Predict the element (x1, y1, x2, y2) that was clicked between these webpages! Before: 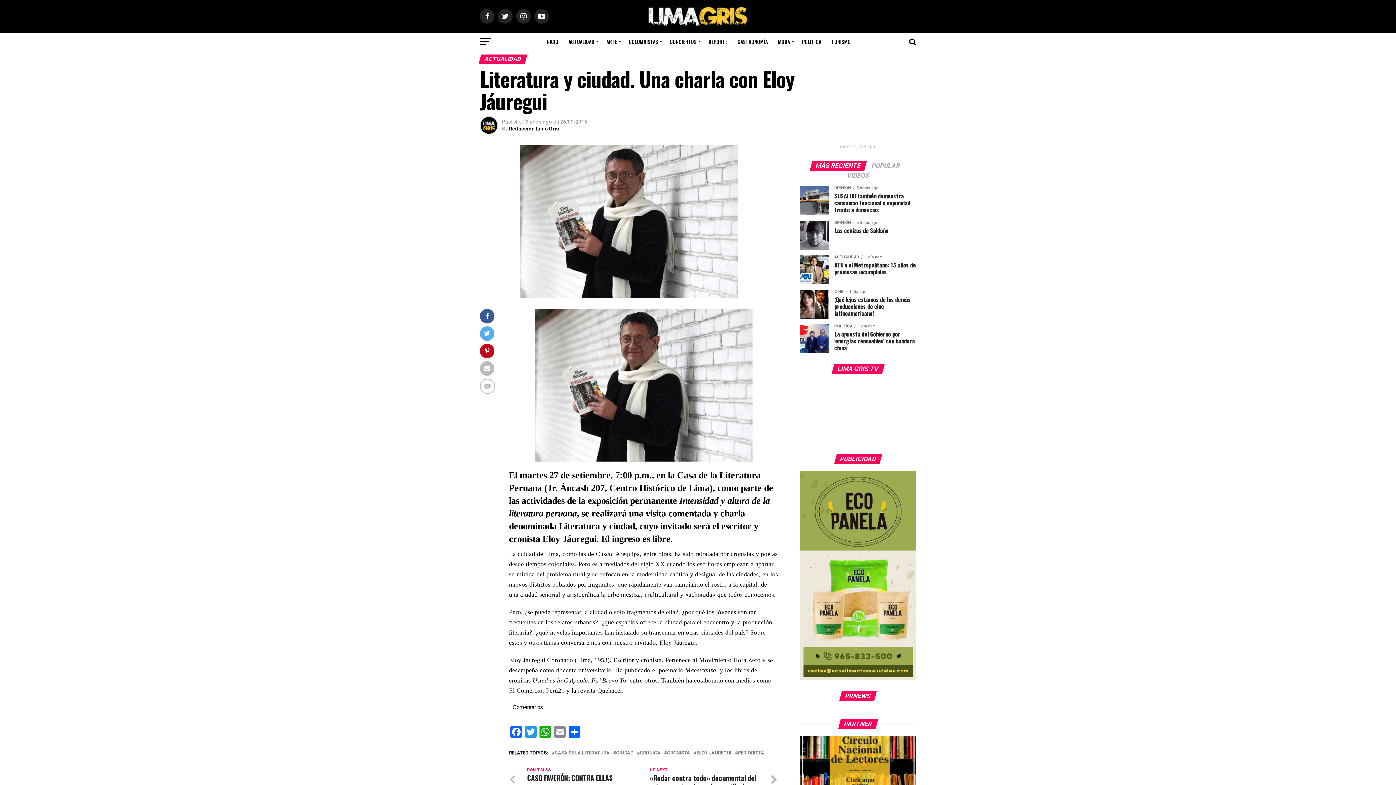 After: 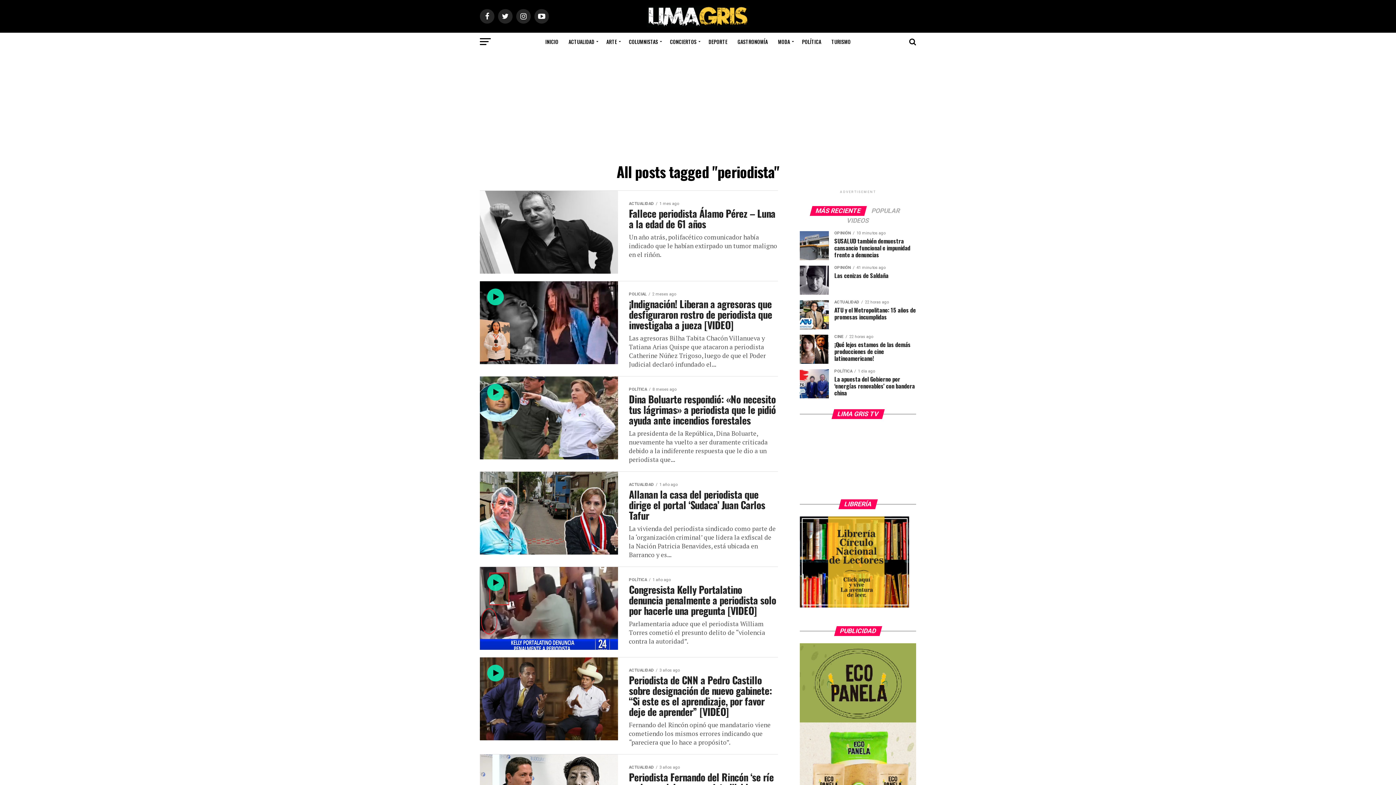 Action: bbox: (738, 751, 764, 755) label: PERIODISTA